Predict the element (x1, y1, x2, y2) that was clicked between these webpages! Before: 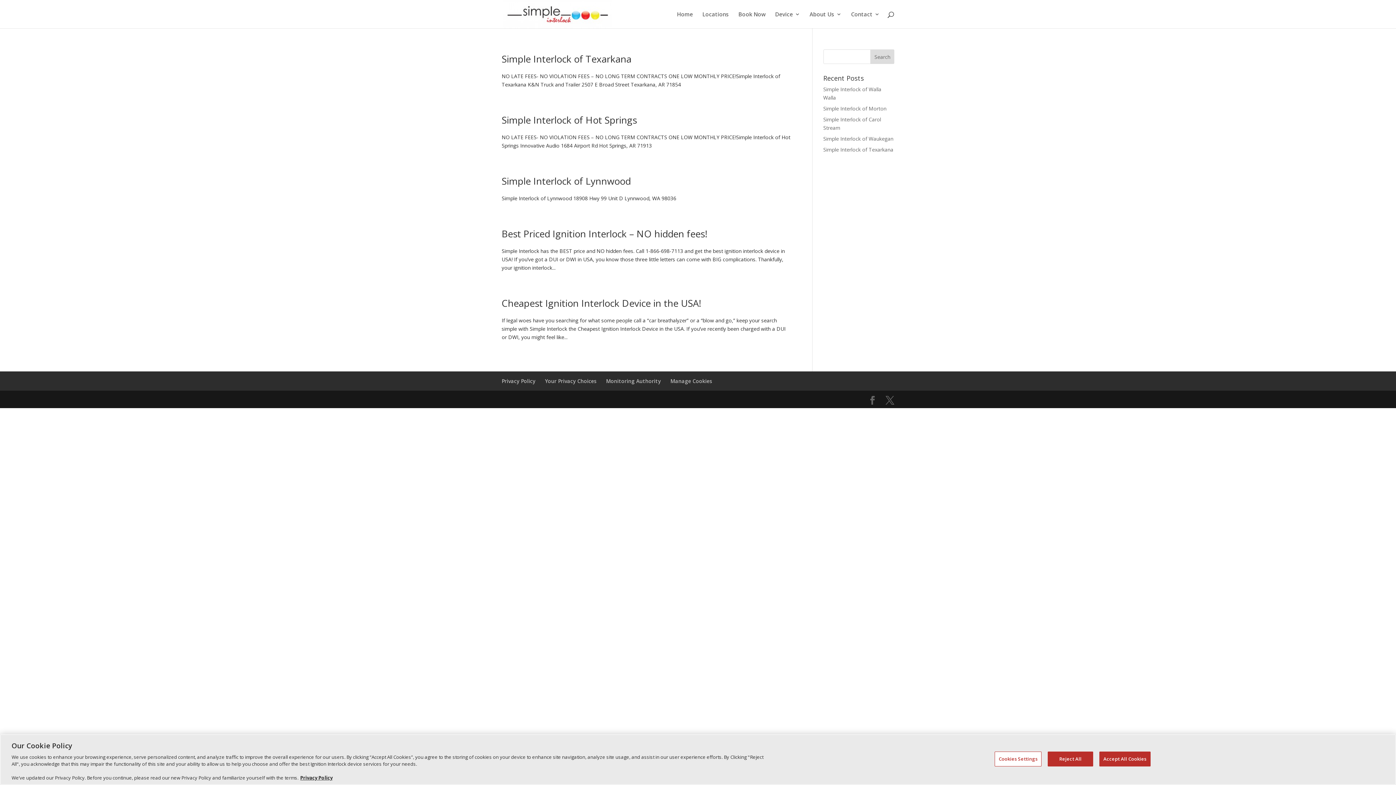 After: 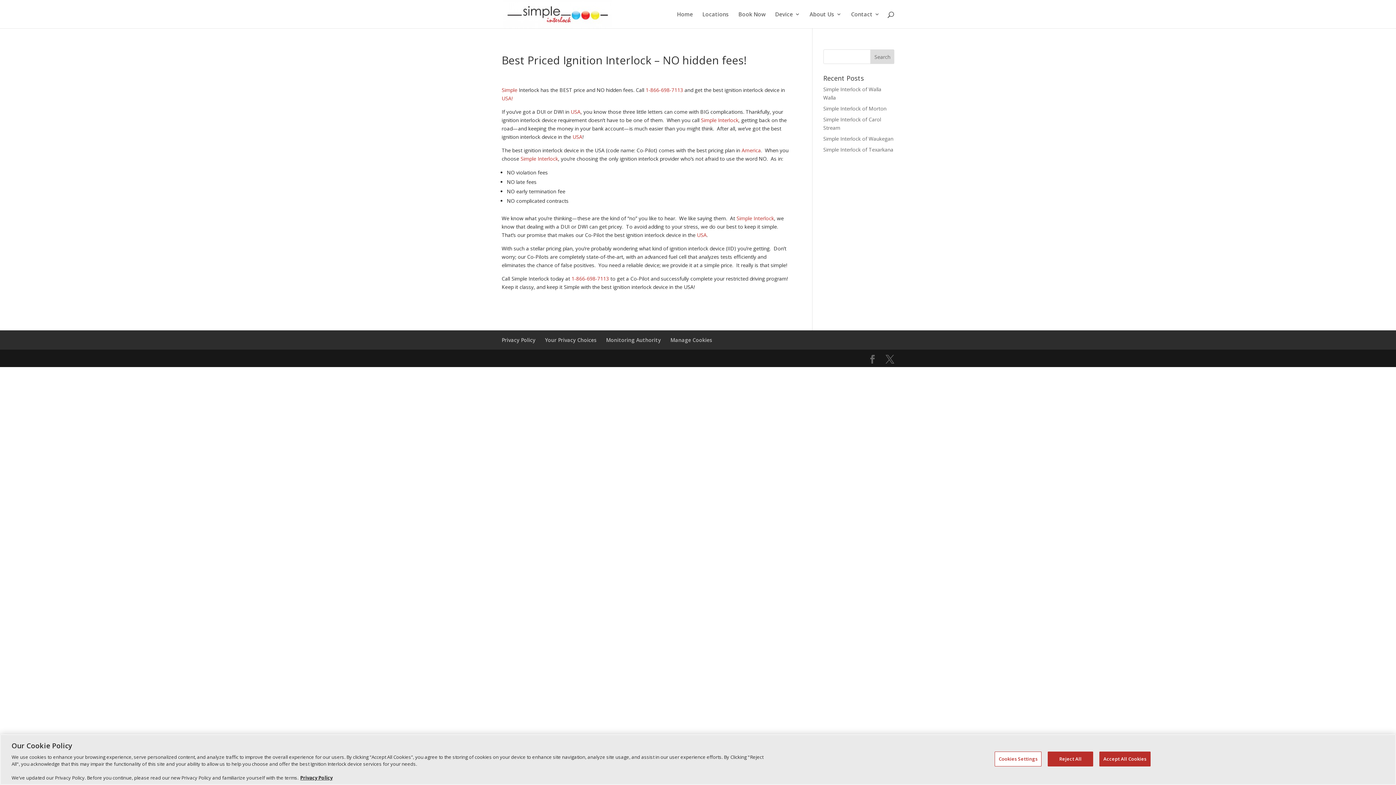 Action: bbox: (501, 227, 707, 240) label: Best Priced Ignition Interlock – NO hidden fees!